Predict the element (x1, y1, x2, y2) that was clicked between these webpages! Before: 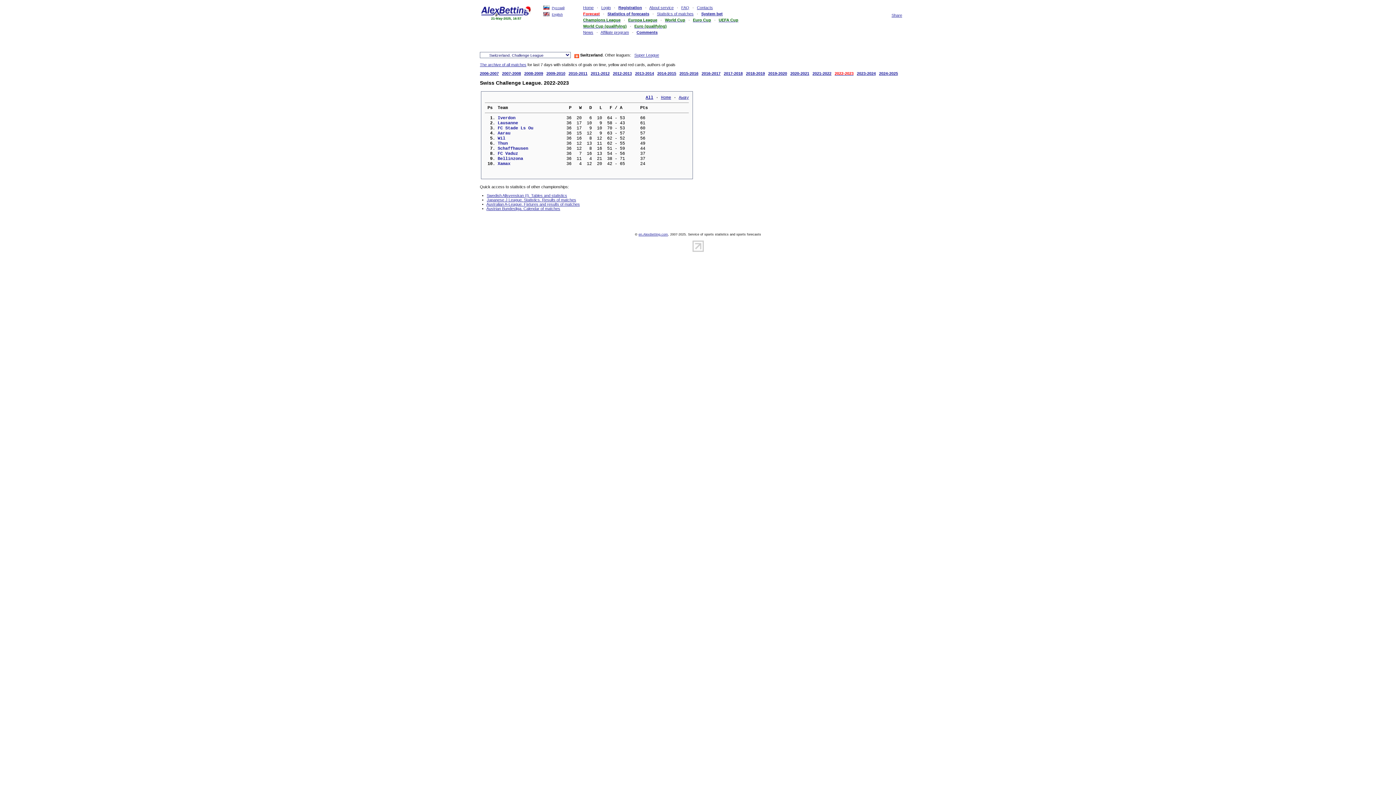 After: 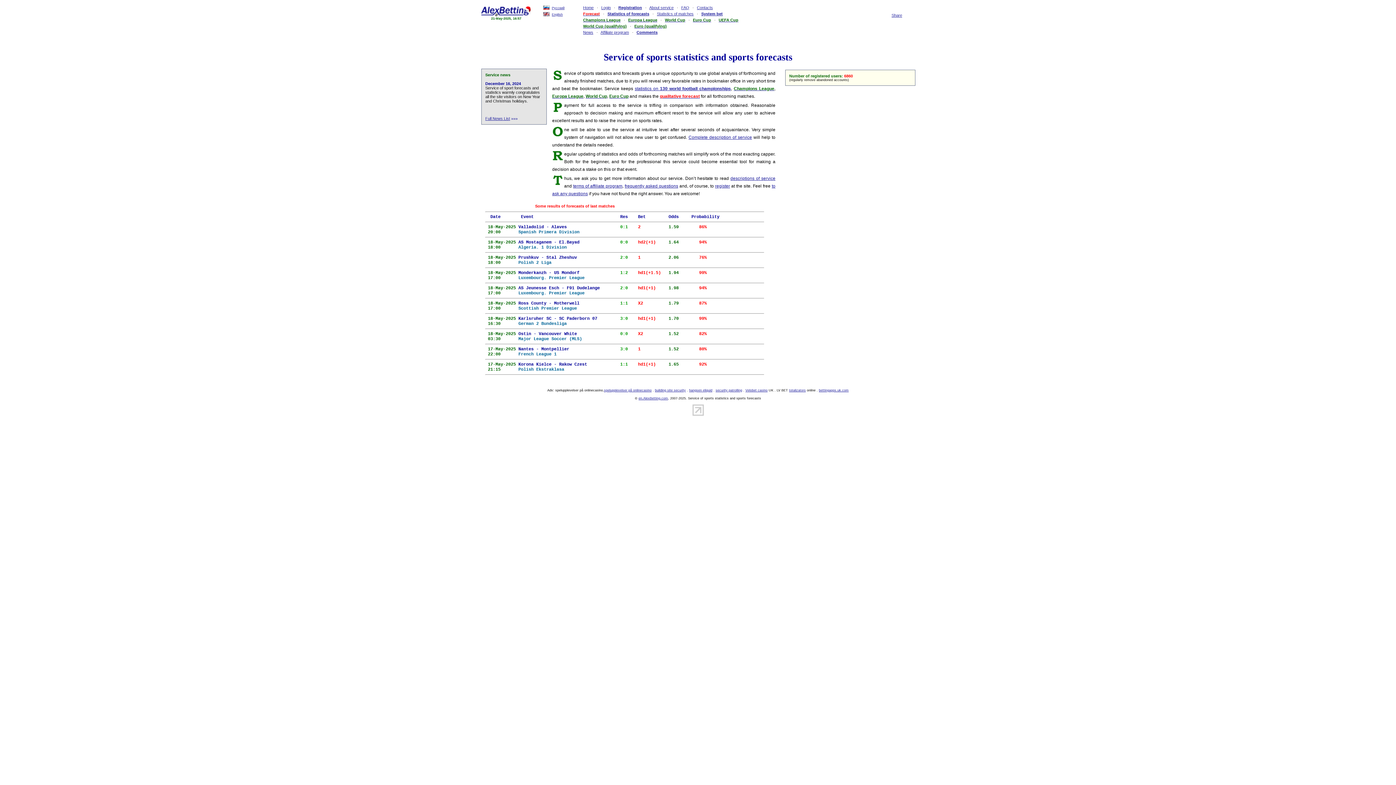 Action: label: en.AlexBetting.com bbox: (638, 232, 668, 236)